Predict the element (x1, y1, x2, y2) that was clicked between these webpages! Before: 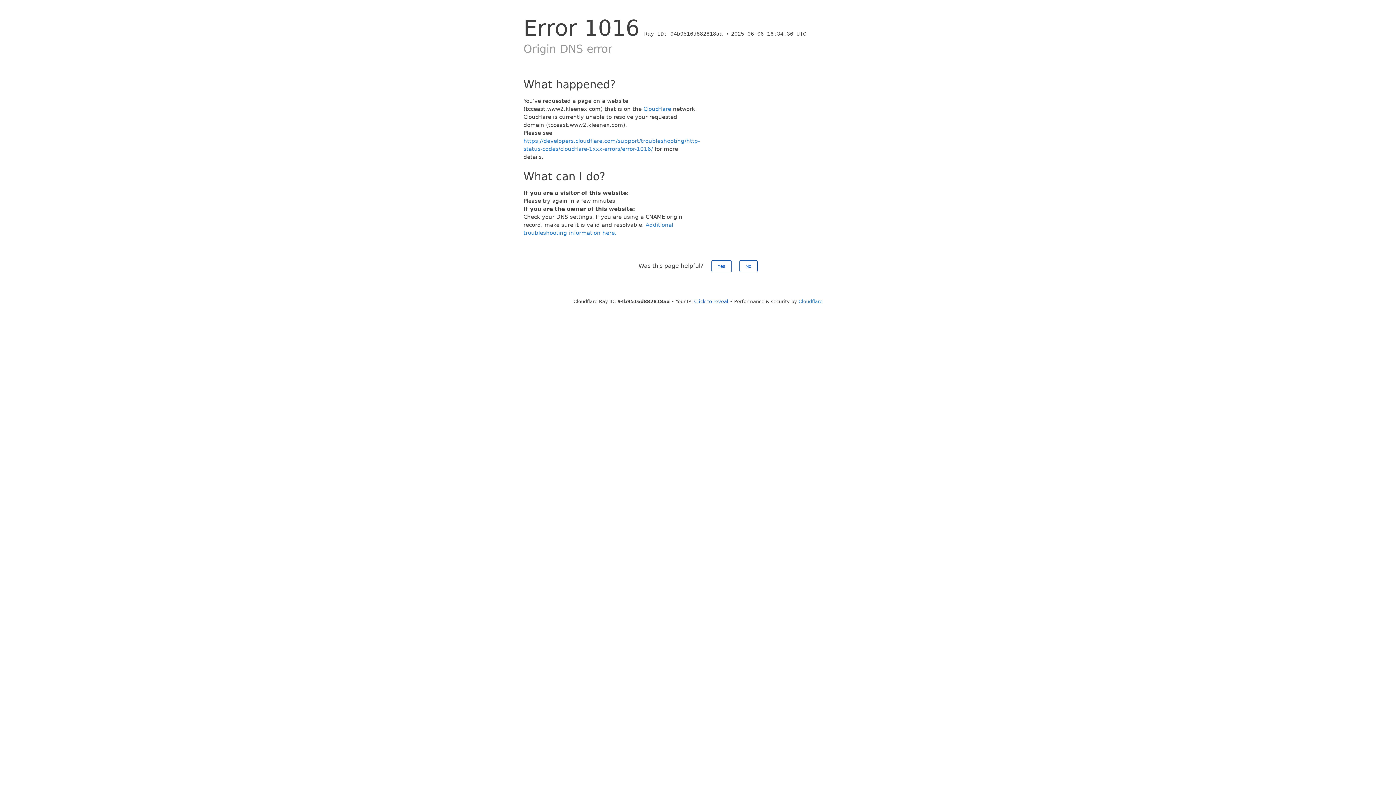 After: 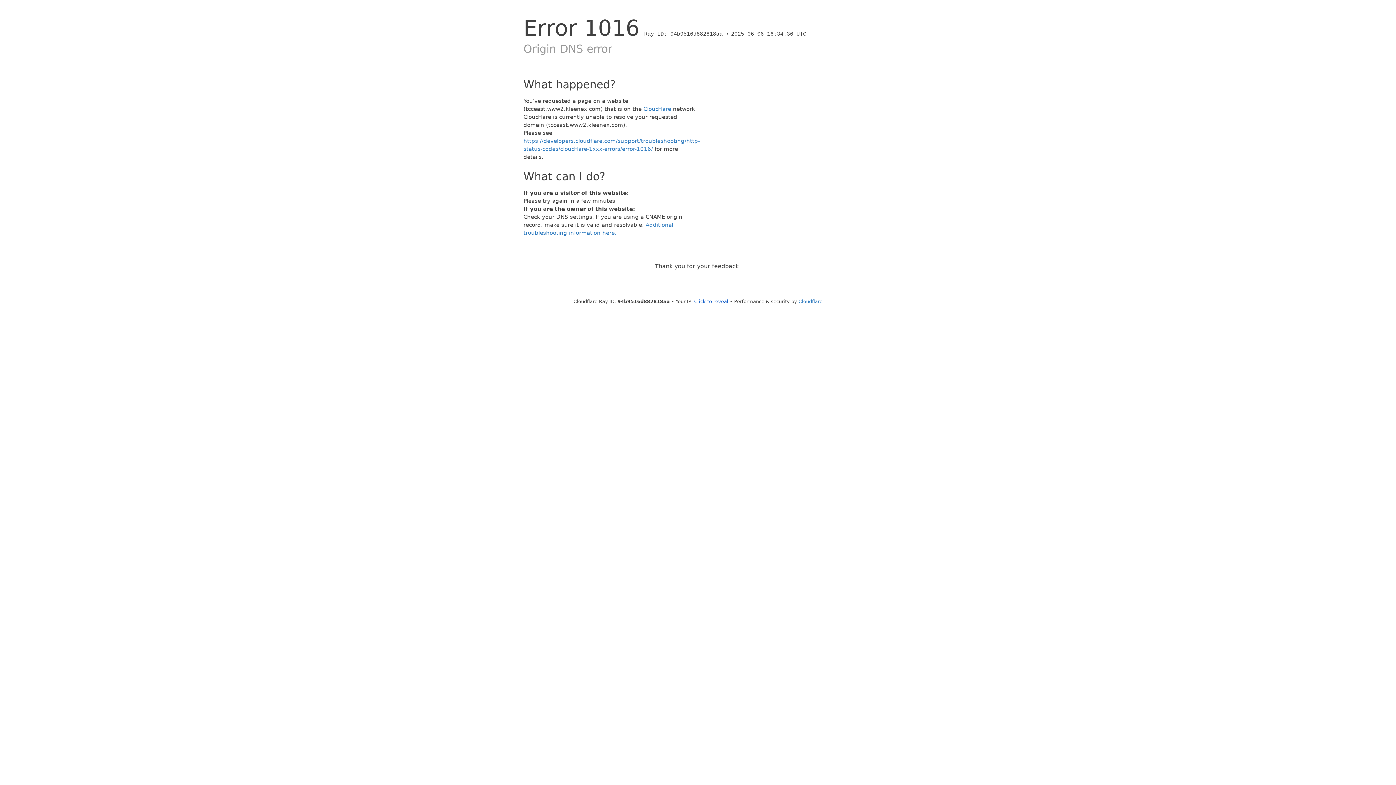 Action: label: Yes bbox: (711, 260, 731, 272)